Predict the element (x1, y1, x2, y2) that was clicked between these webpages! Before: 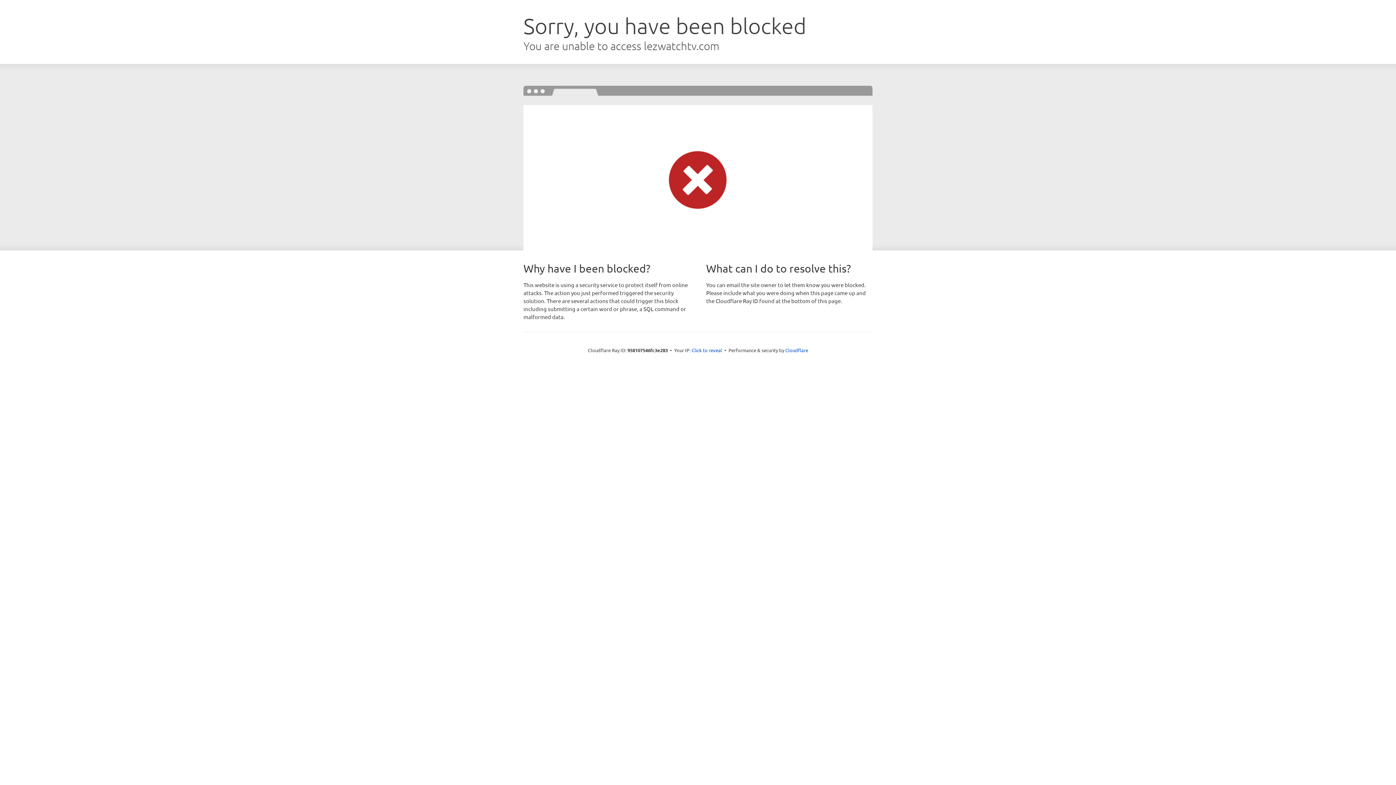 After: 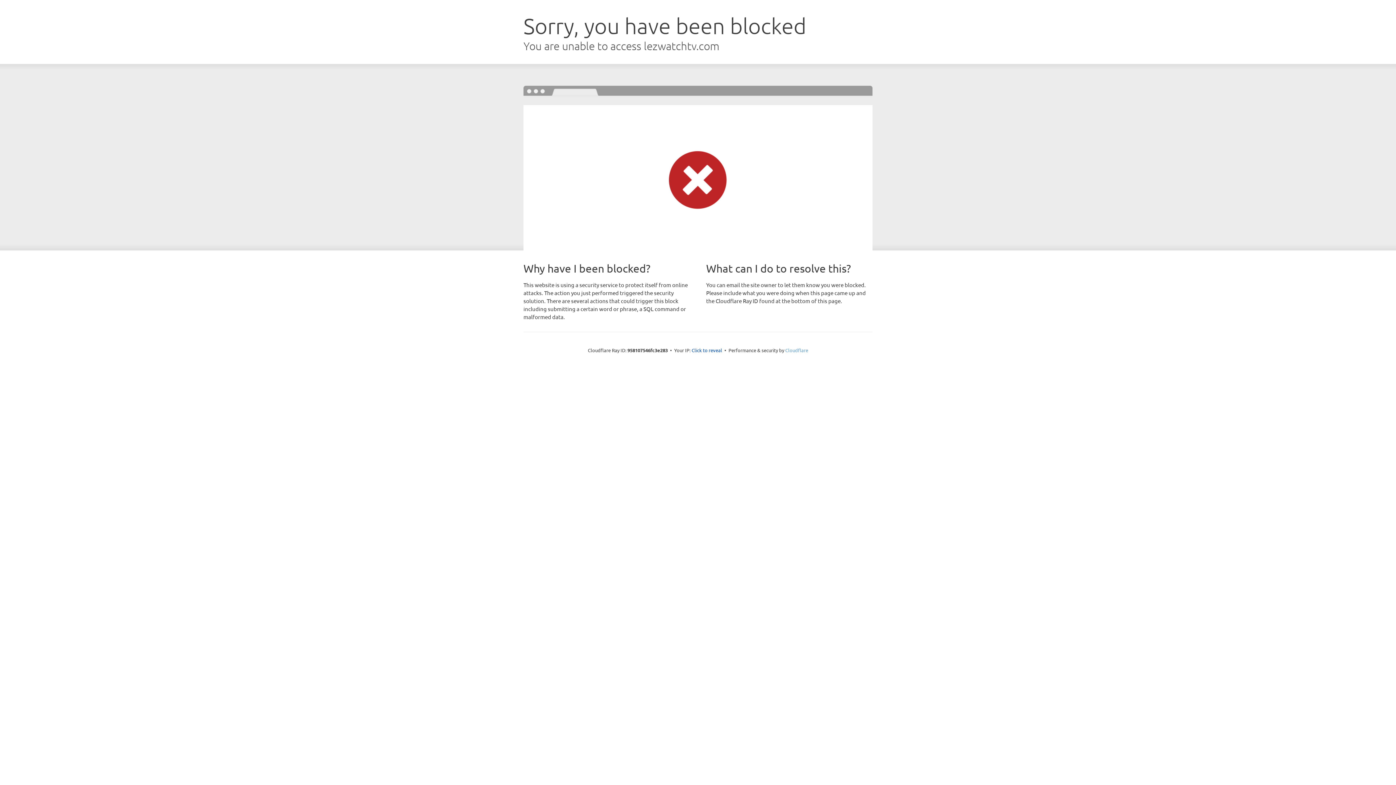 Action: label: Cloudflare bbox: (785, 347, 808, 353)